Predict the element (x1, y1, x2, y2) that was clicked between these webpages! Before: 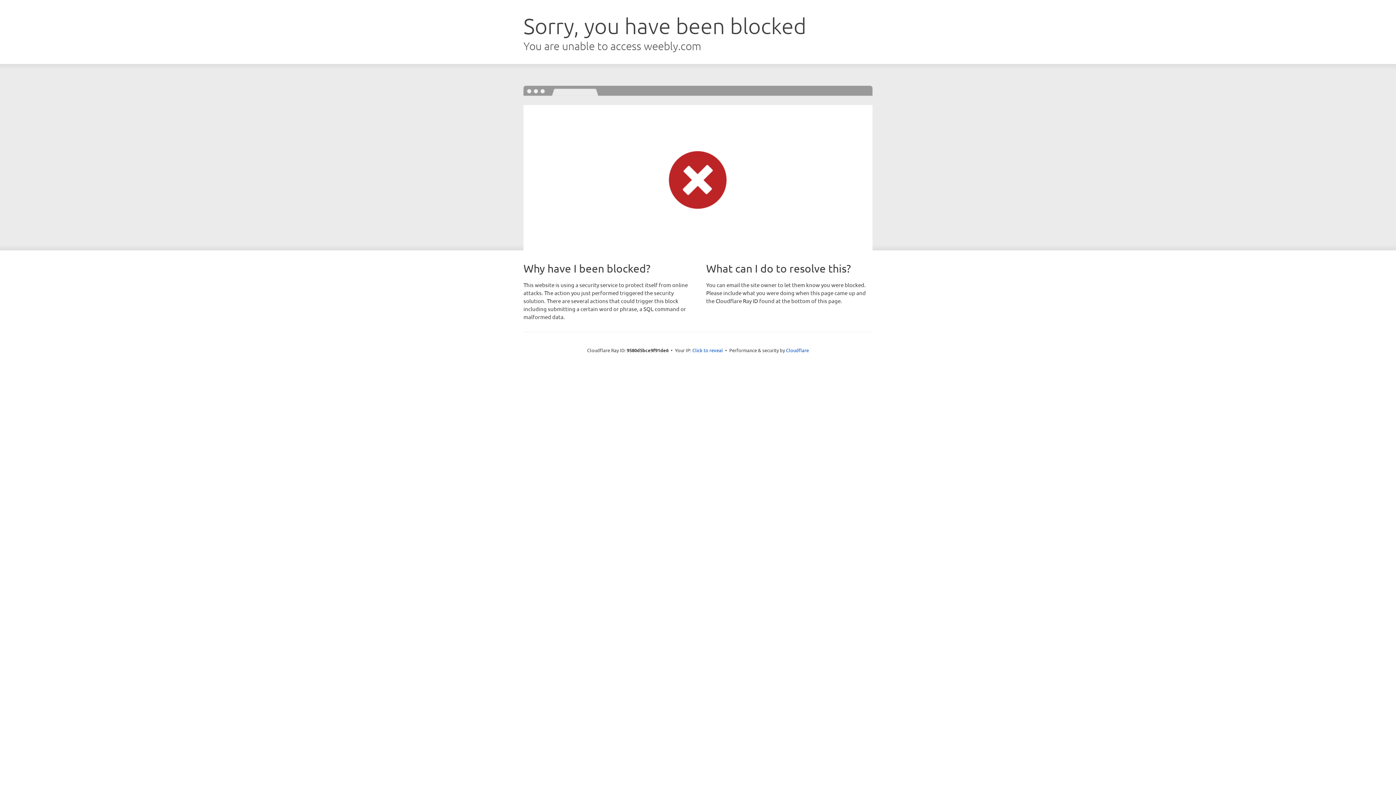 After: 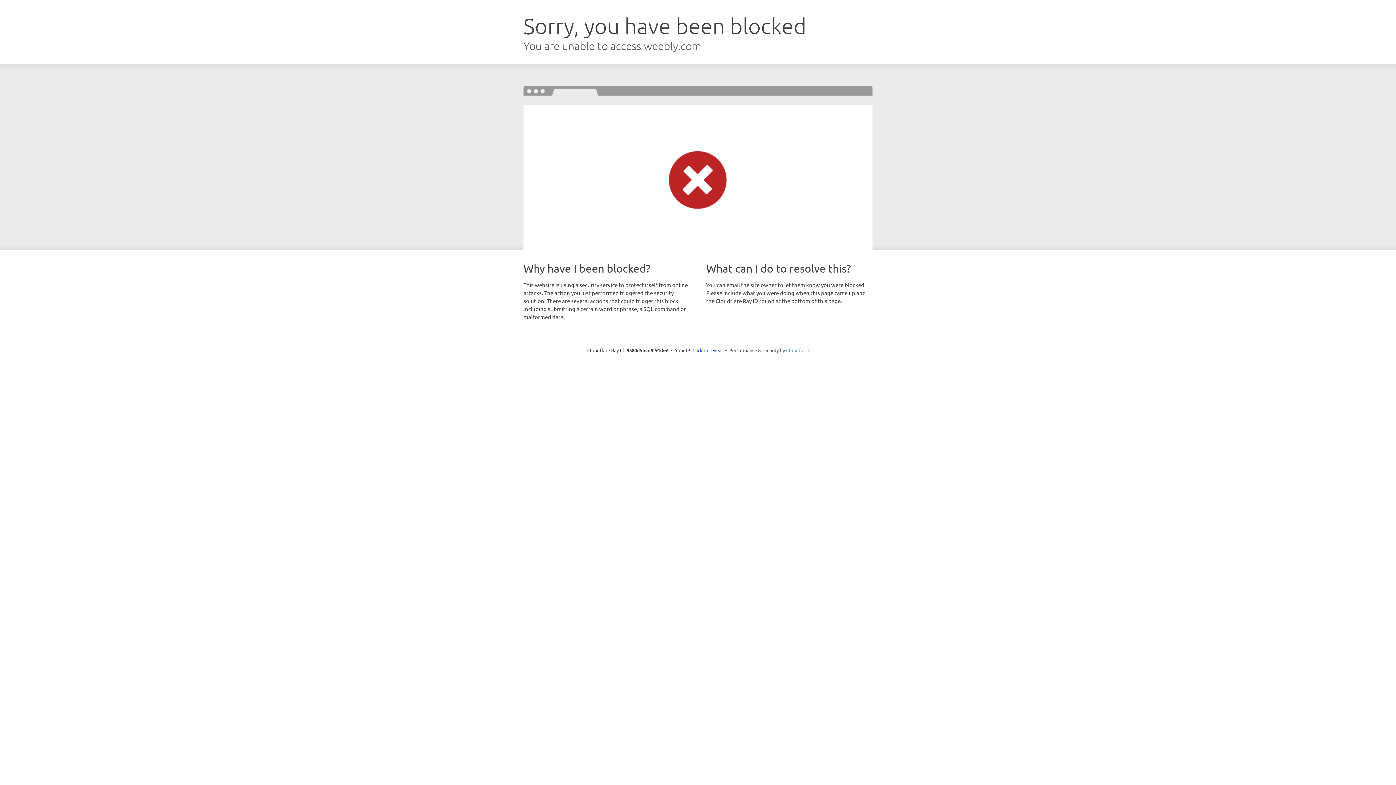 Action: bbox: (786, 347, 809, 353) label: Cloudflare